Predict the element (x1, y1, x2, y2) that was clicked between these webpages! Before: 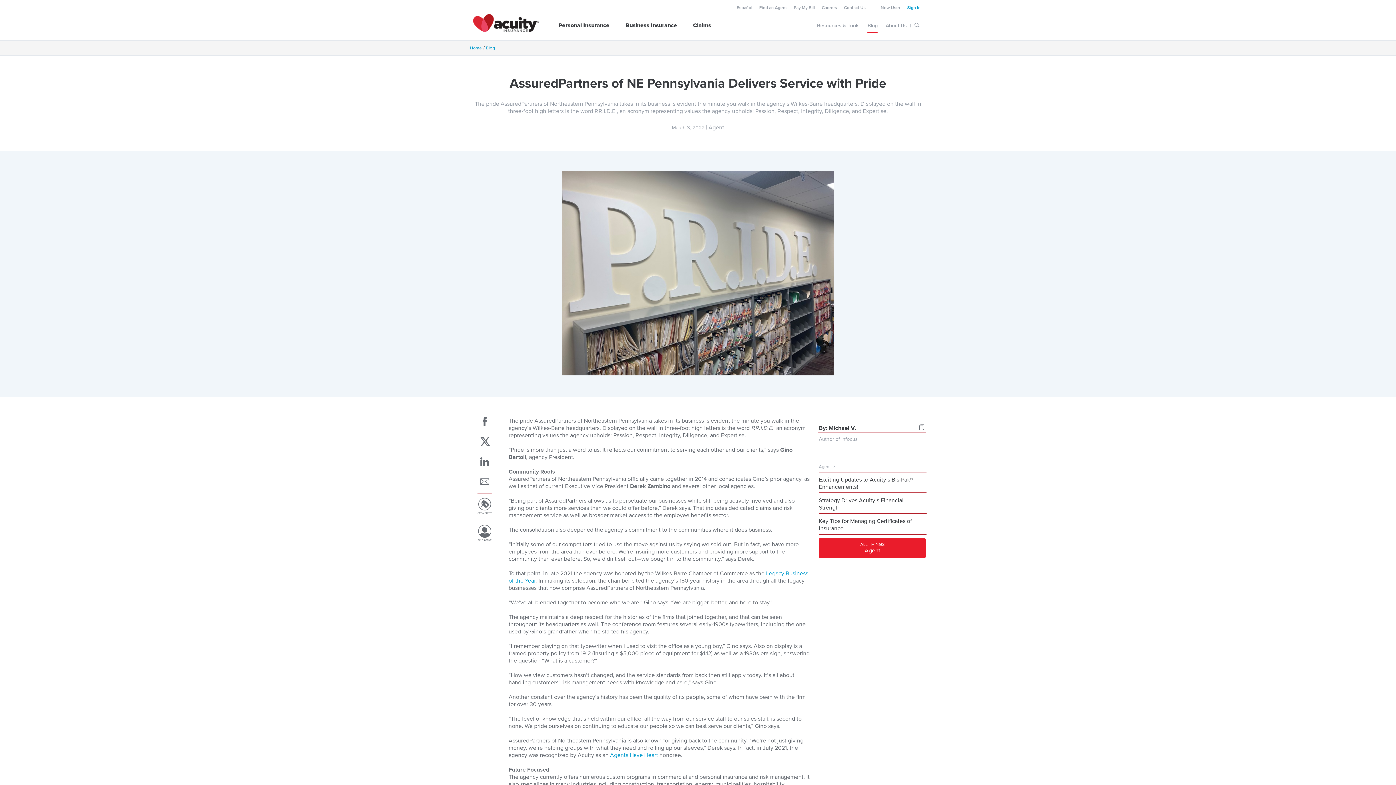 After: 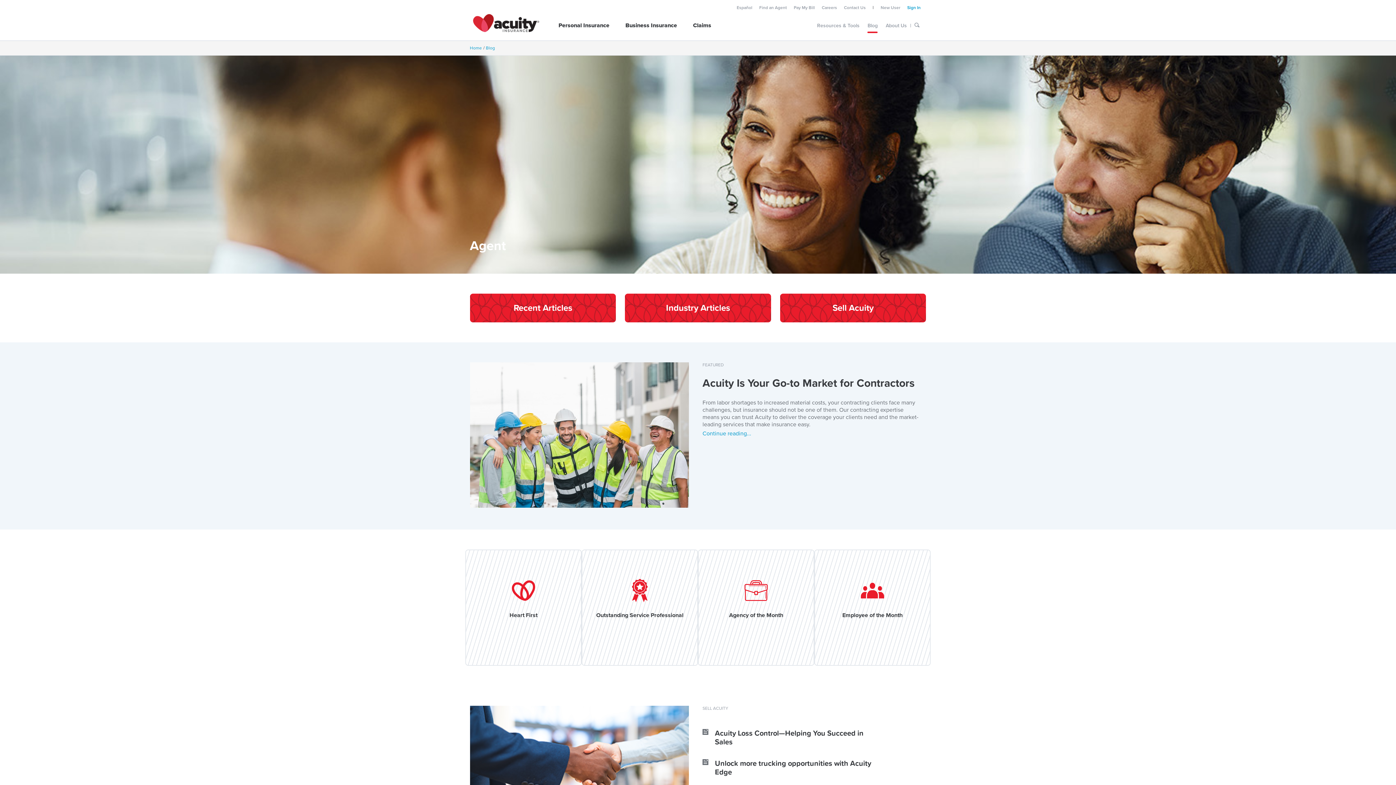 Action: bbox: (819, 538, 926, 558) label: ALL THINGS
Agent